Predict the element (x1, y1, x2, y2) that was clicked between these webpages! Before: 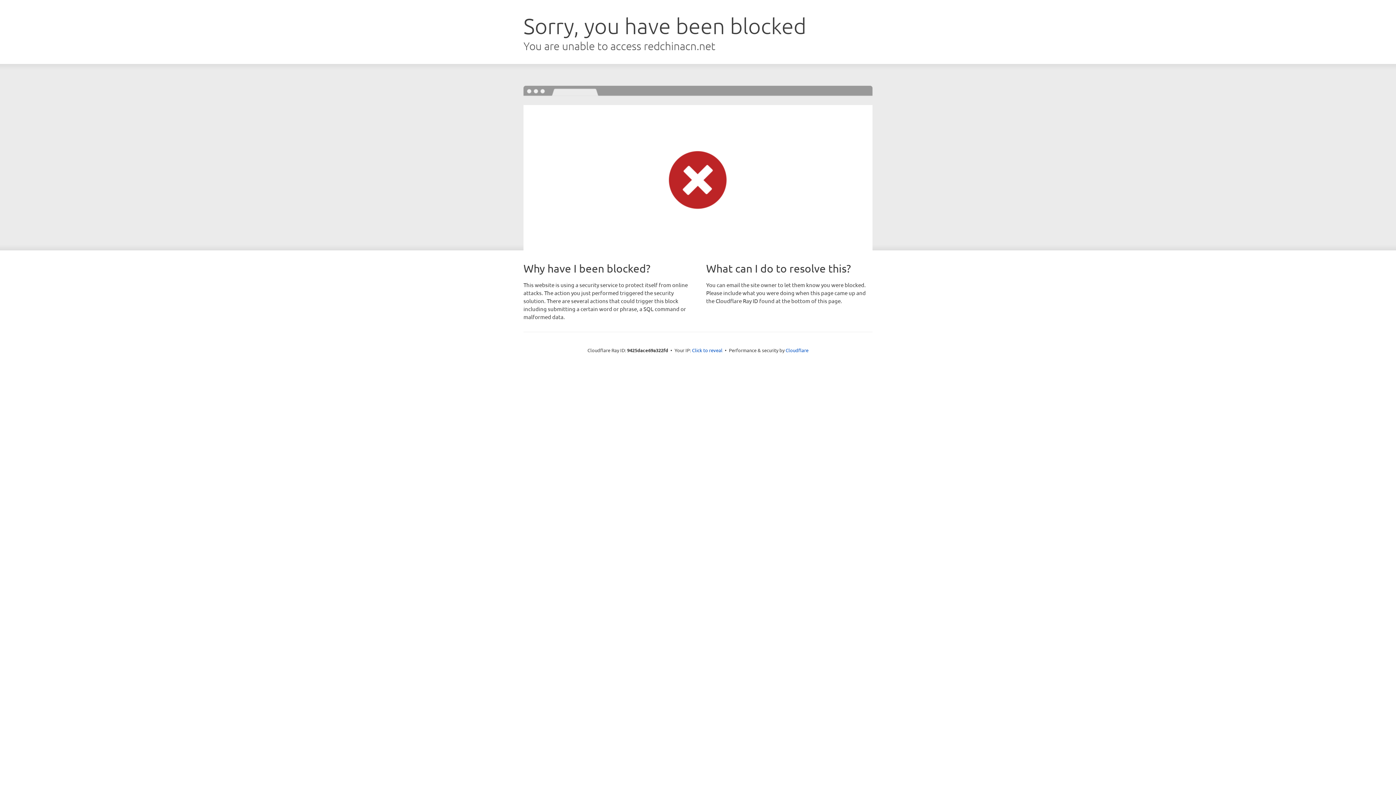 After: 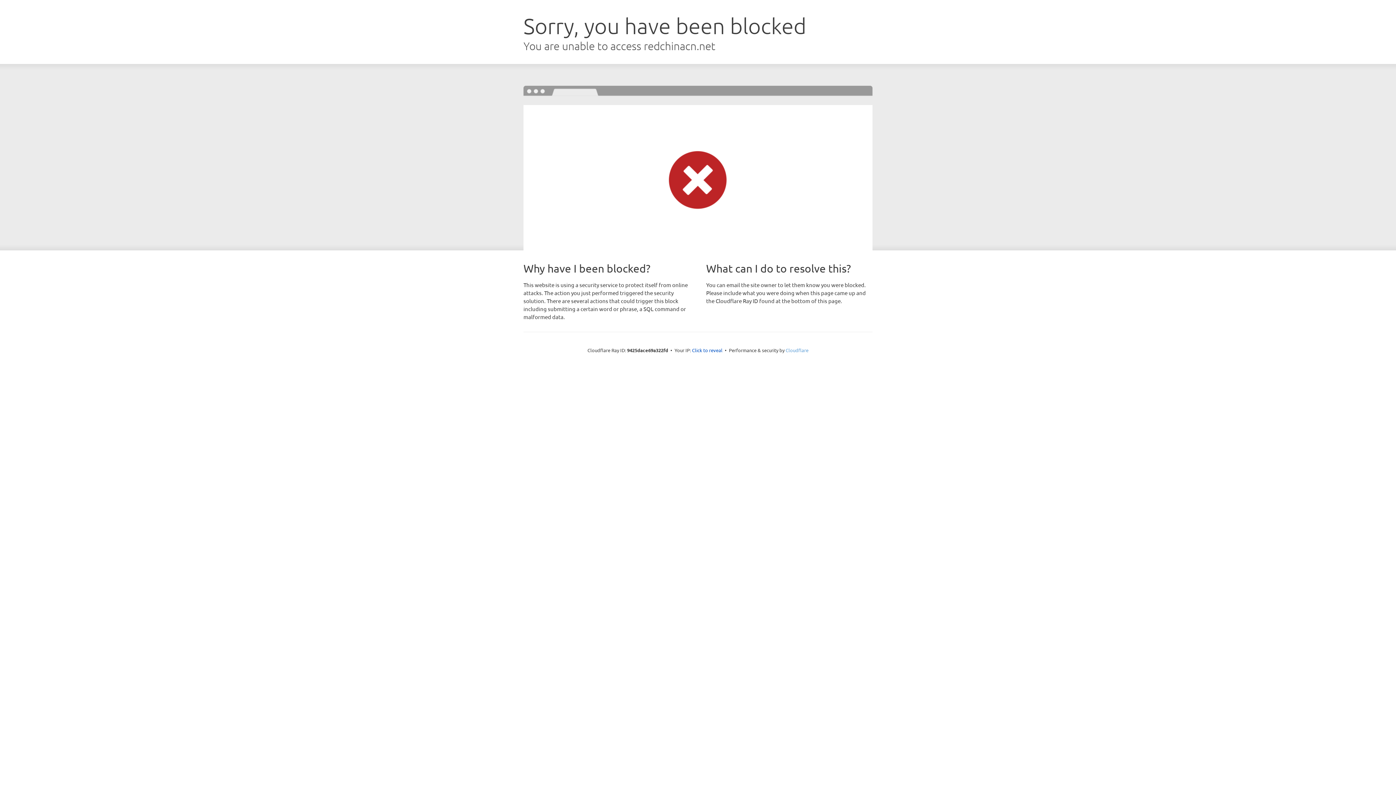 Action: bbox: (785, 347, 808, 353) label: Cloudflare